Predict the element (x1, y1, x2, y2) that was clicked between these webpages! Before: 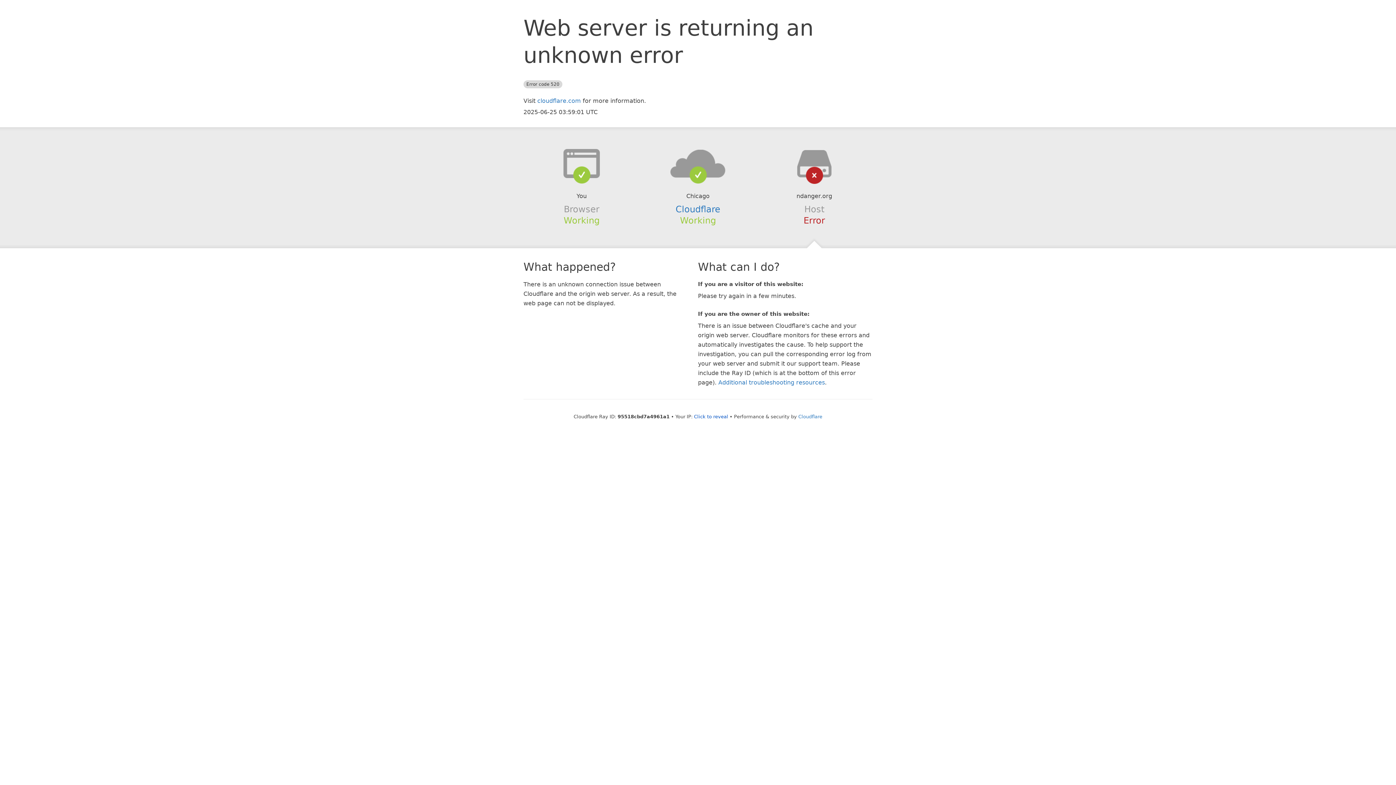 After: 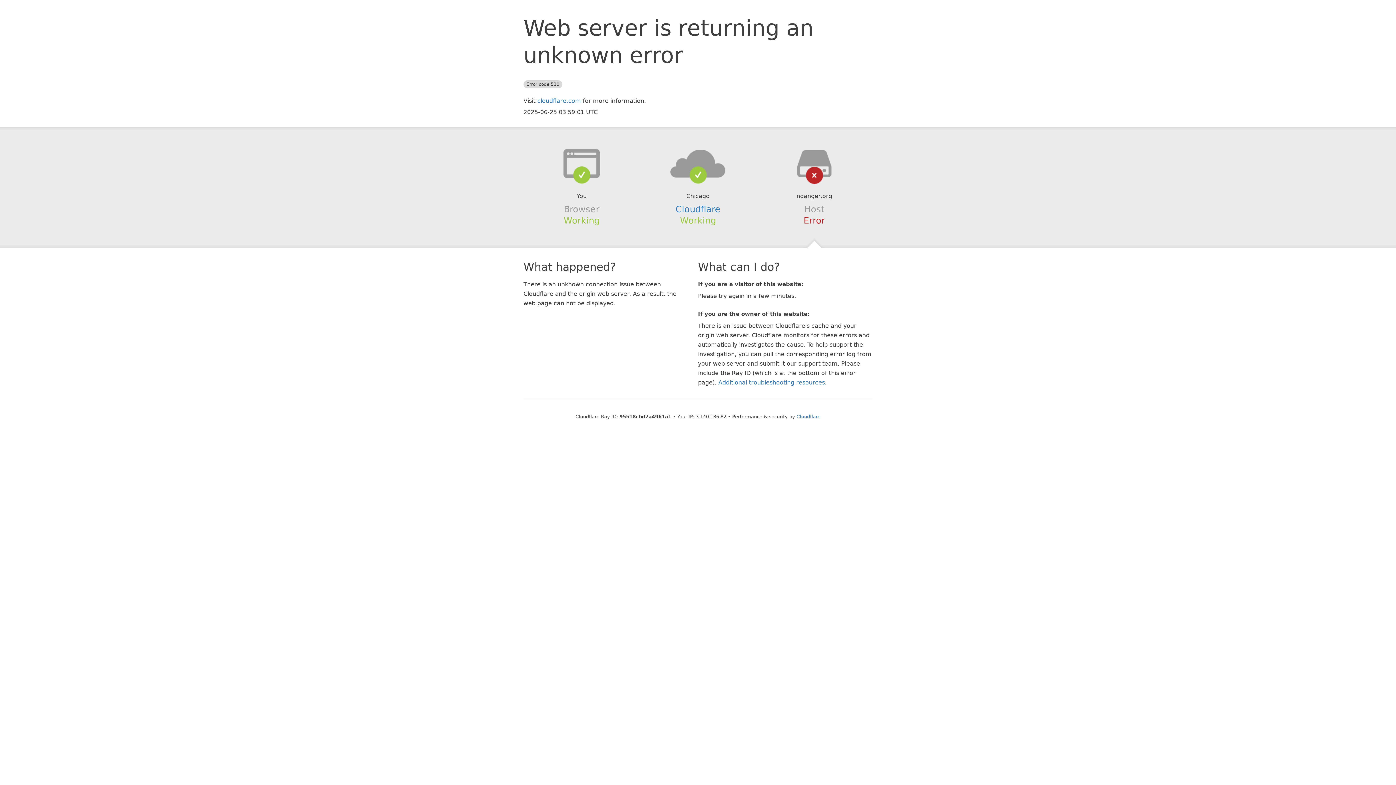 Action: label: Click to reveal bbox: (694, 414, 728, 419)